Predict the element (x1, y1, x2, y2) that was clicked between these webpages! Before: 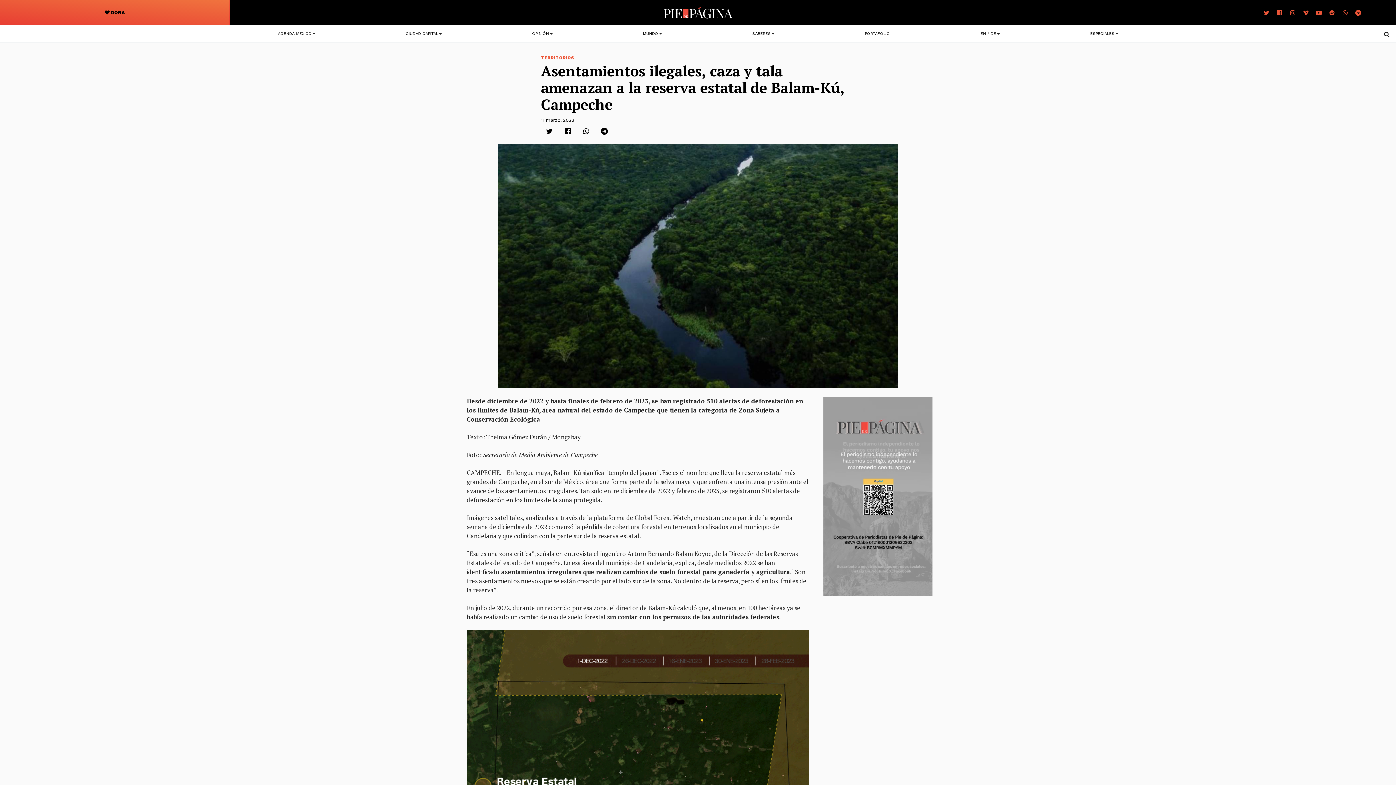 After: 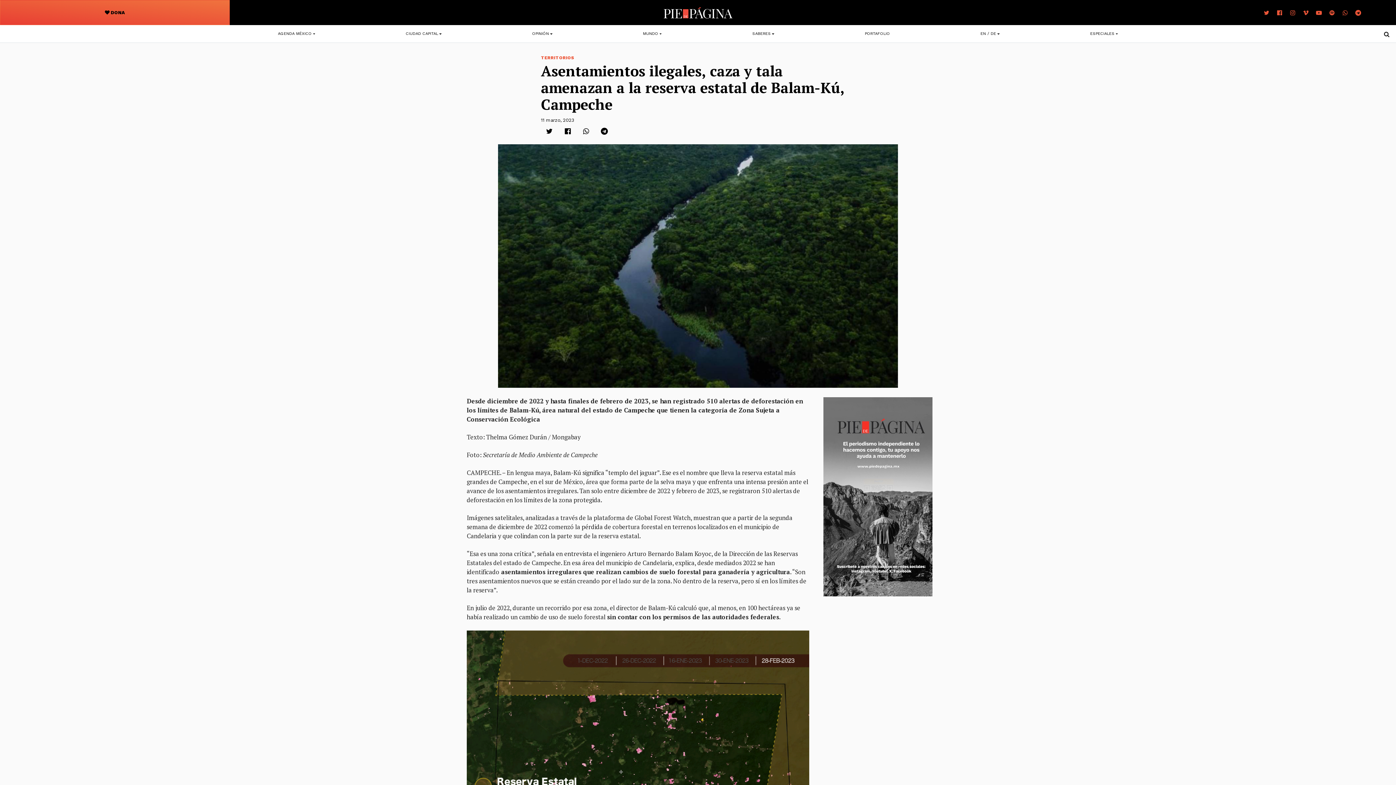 Action: bbox: (577, 126, 596, 134) label:  